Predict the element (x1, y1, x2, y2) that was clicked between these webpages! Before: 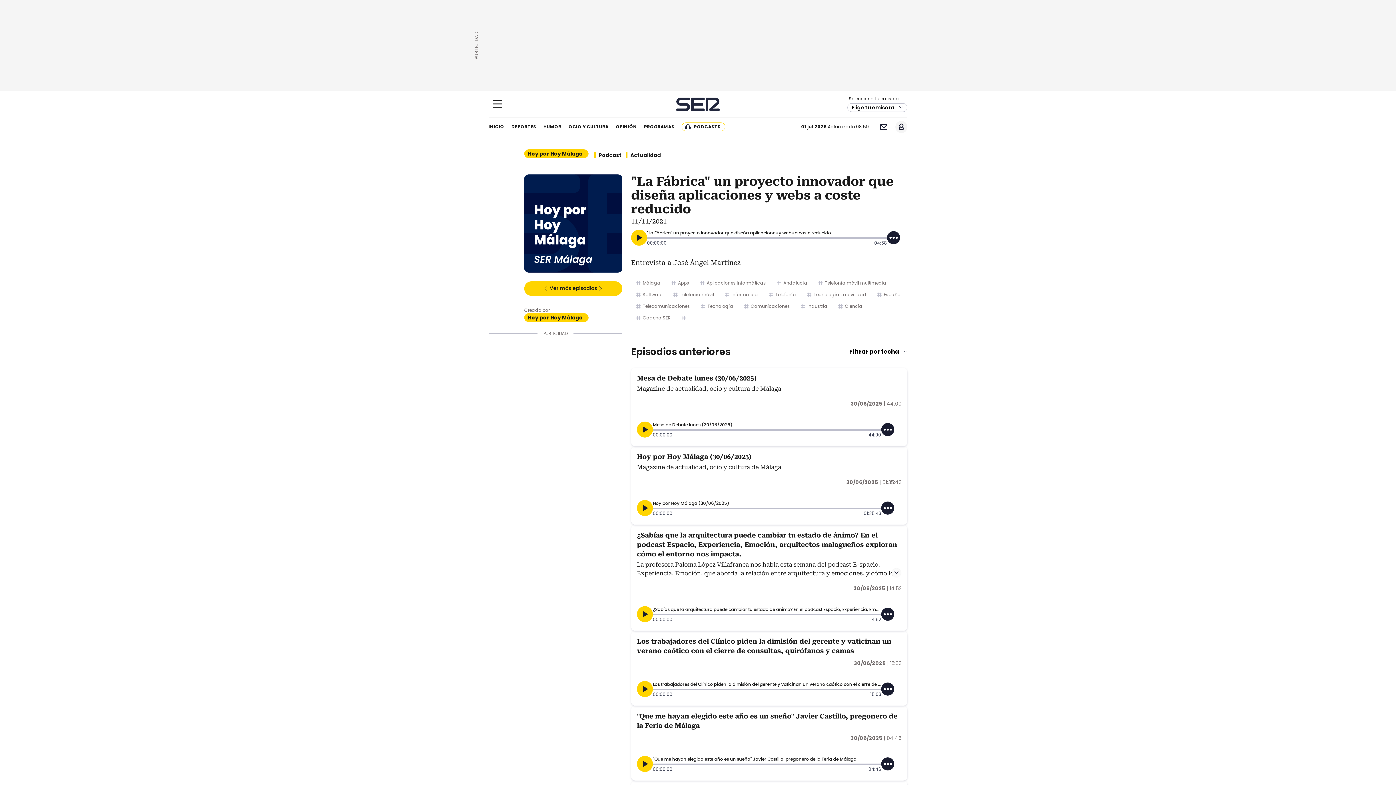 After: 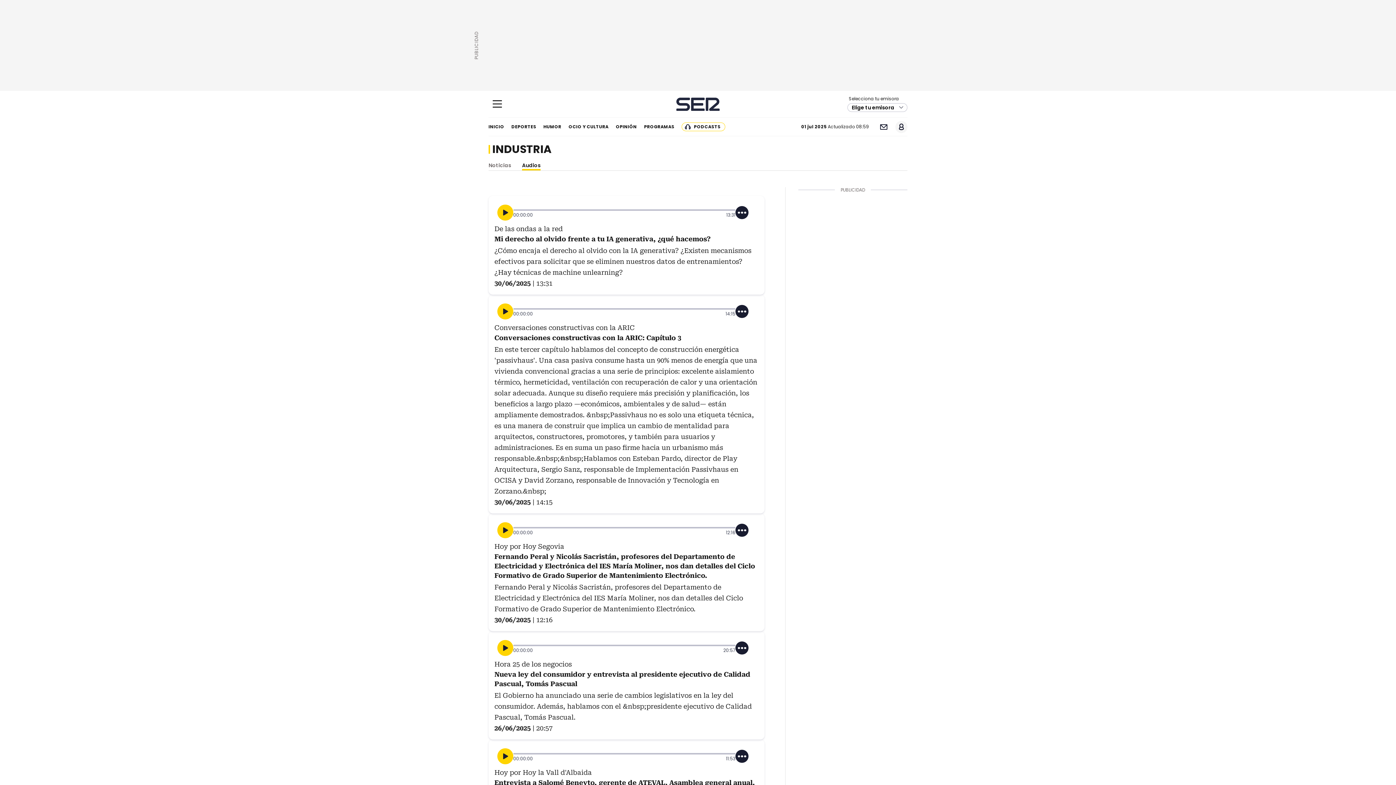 Action: bbox: (807, 300, 827, 312) label: Industria